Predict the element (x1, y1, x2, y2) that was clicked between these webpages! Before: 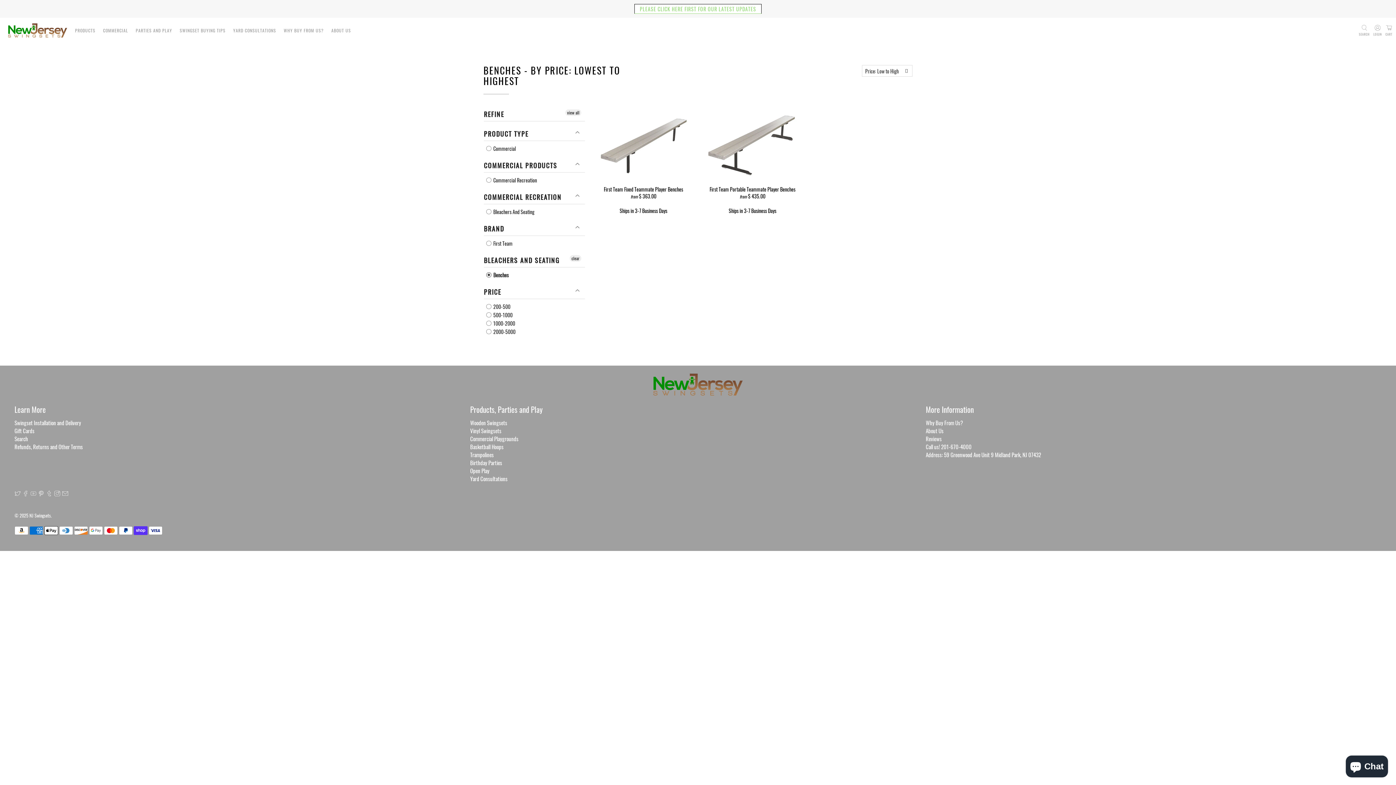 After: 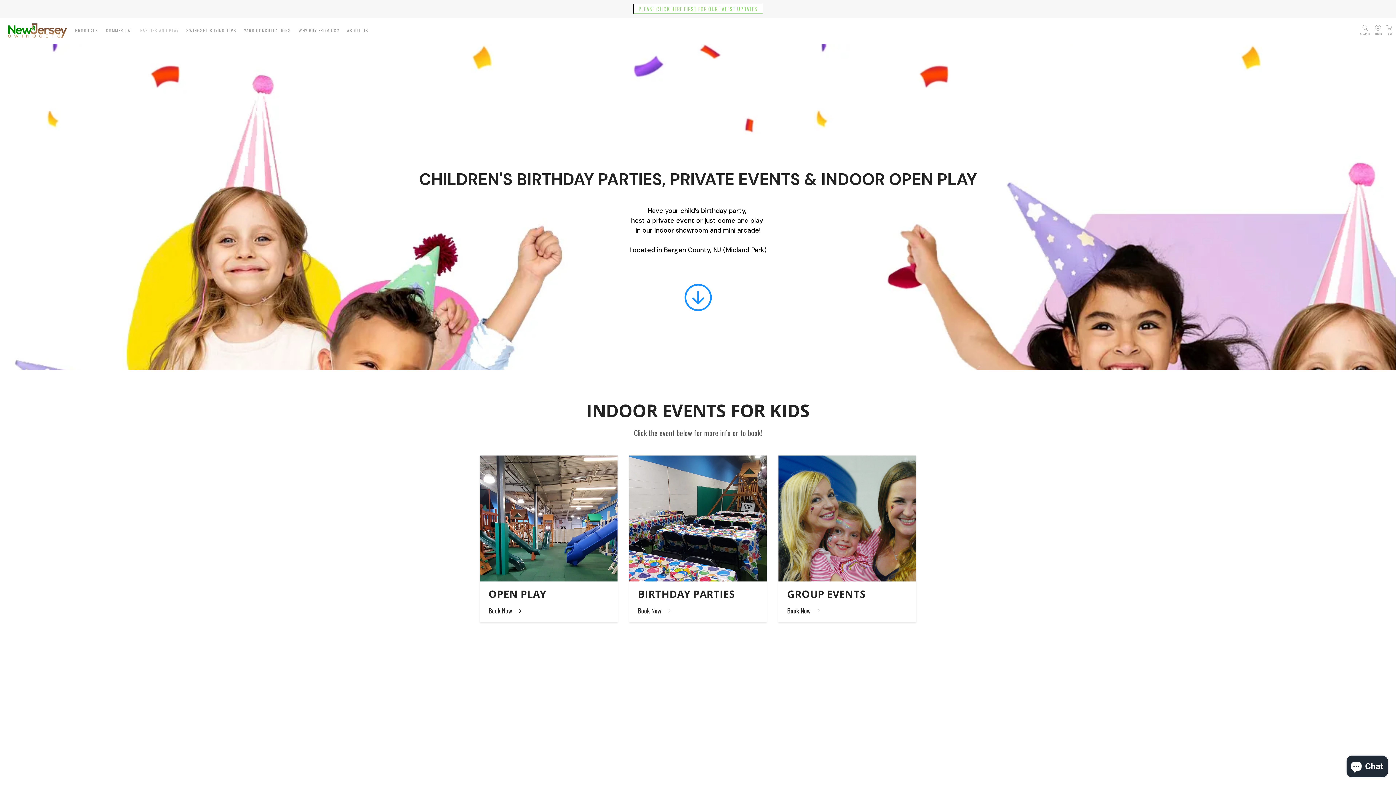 Action: bbox: (470, 467, 489, 475) label: Open Play